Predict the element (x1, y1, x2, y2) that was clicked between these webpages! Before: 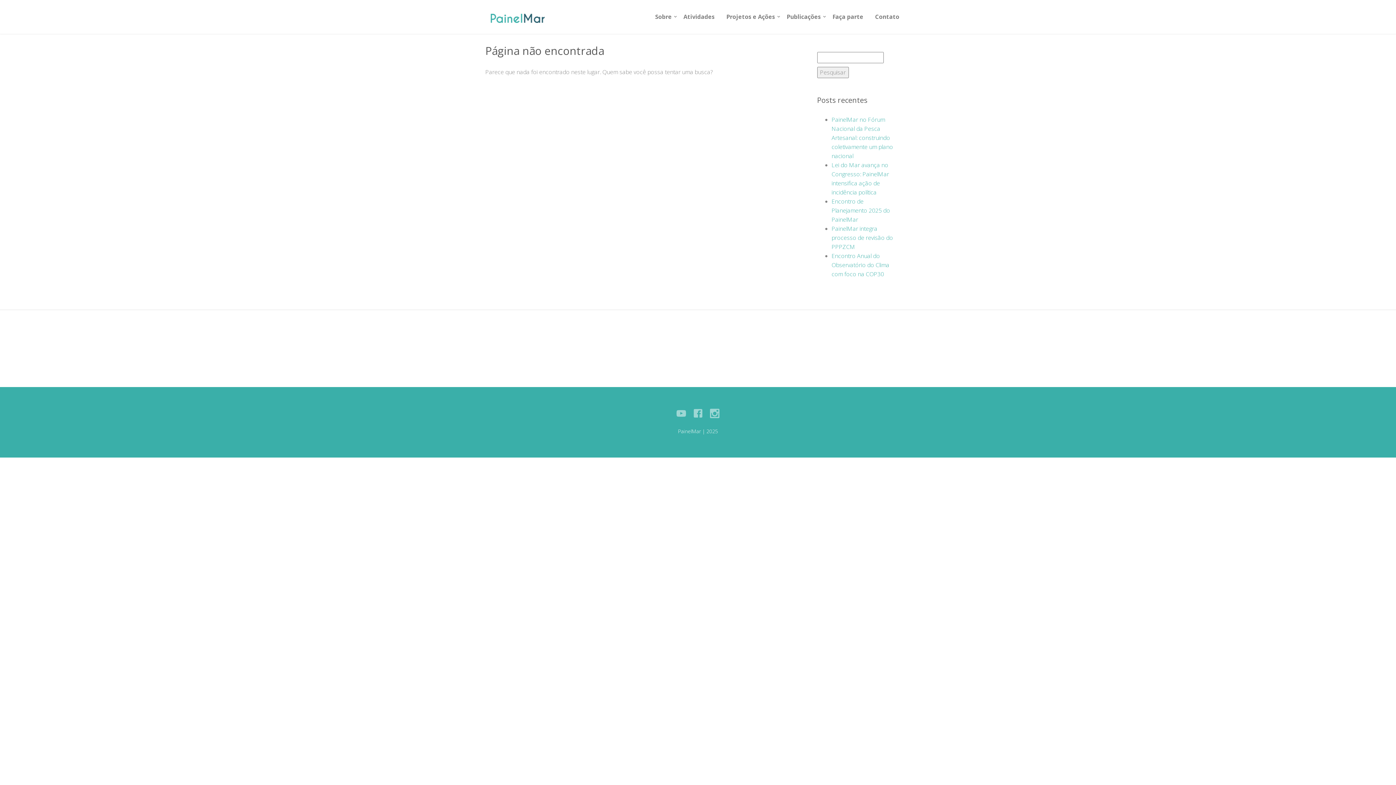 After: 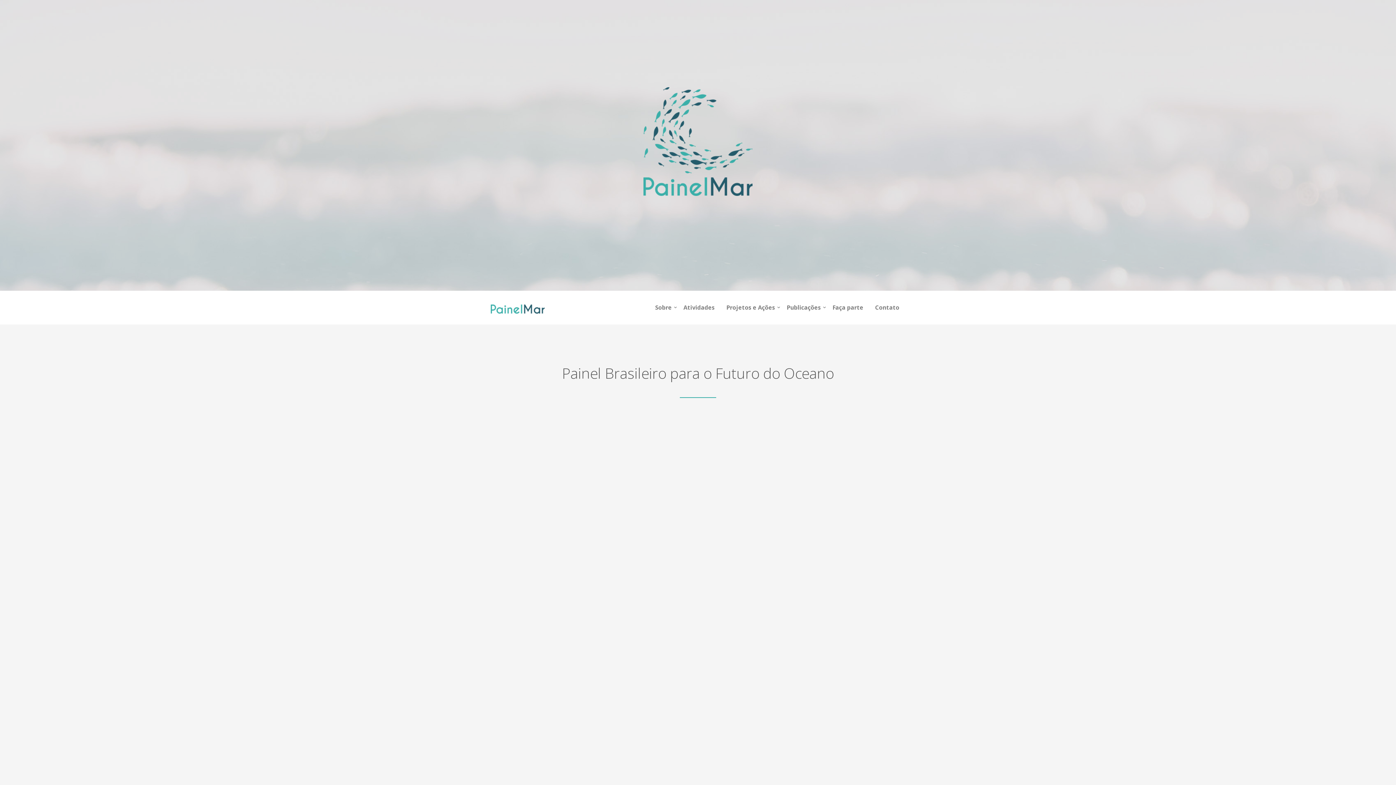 Action: bbox: (490, 11, 544, 22)